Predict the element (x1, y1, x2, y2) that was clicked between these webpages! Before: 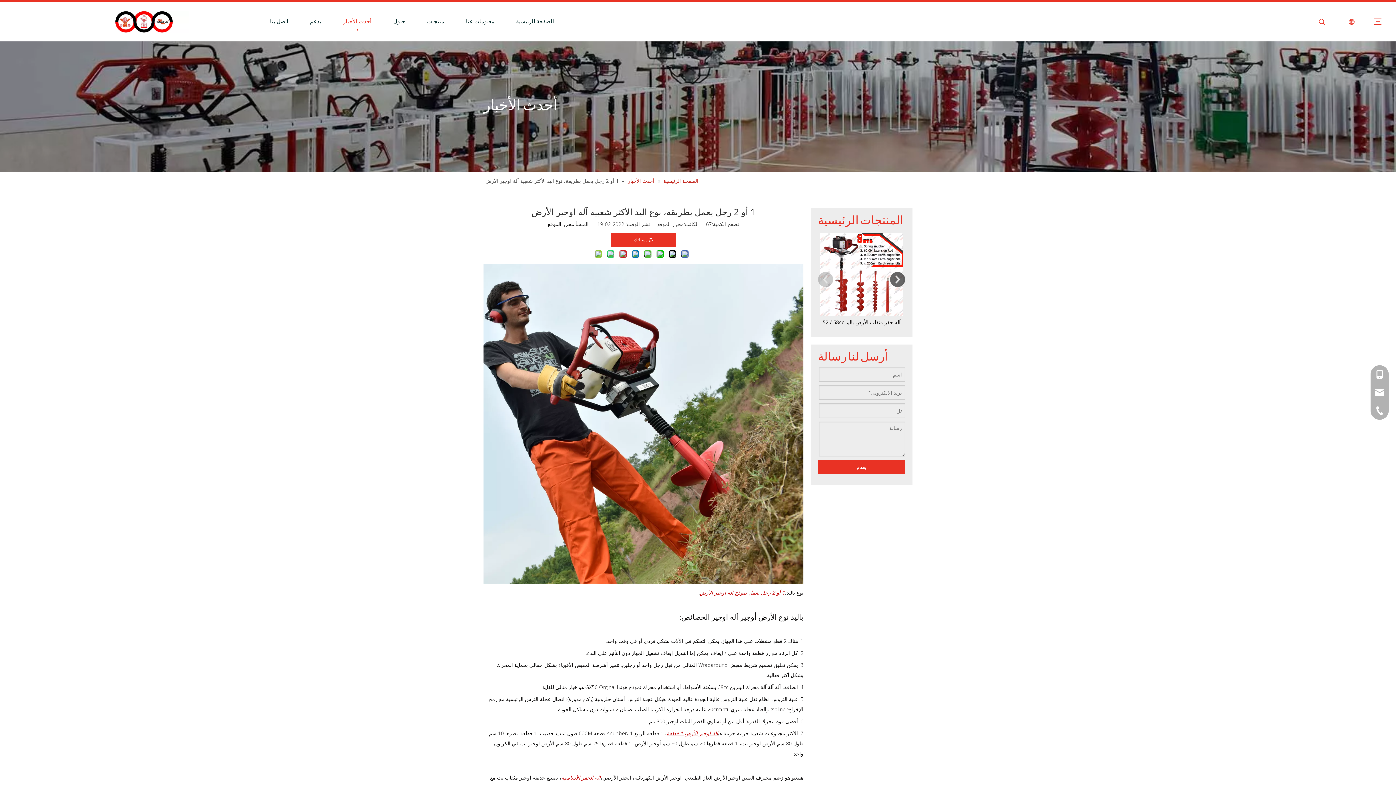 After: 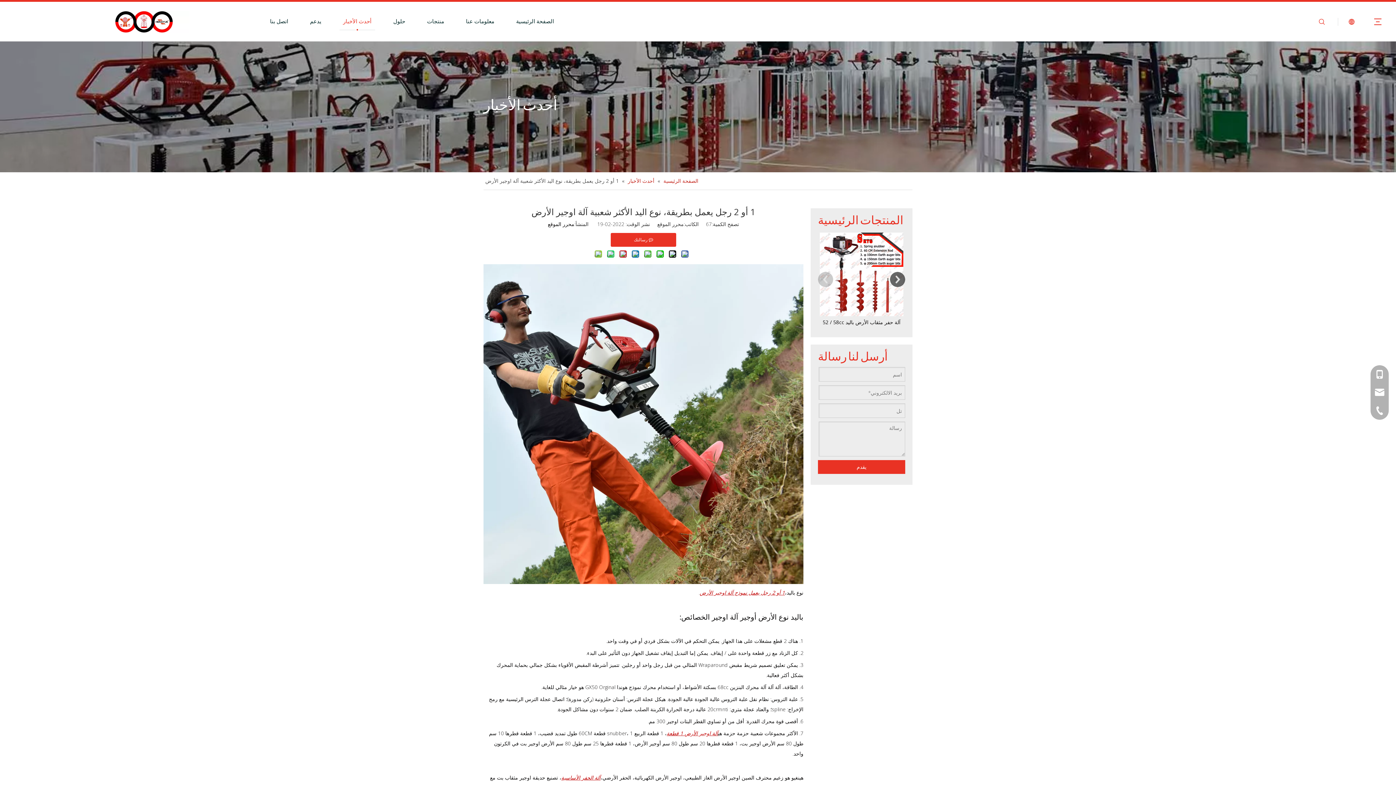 Action: bbox: (561, 774, 600, 781) label: آلة الحفر الأساسية